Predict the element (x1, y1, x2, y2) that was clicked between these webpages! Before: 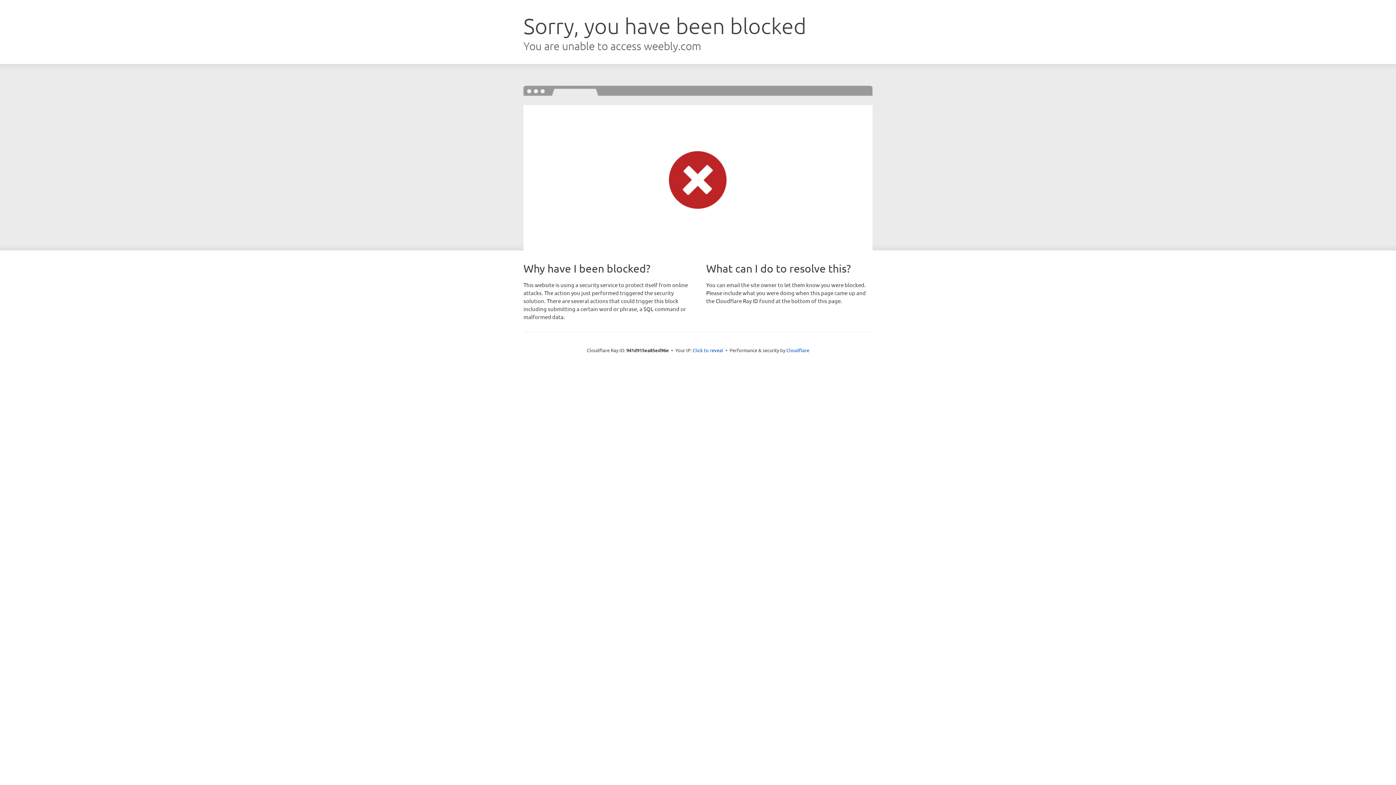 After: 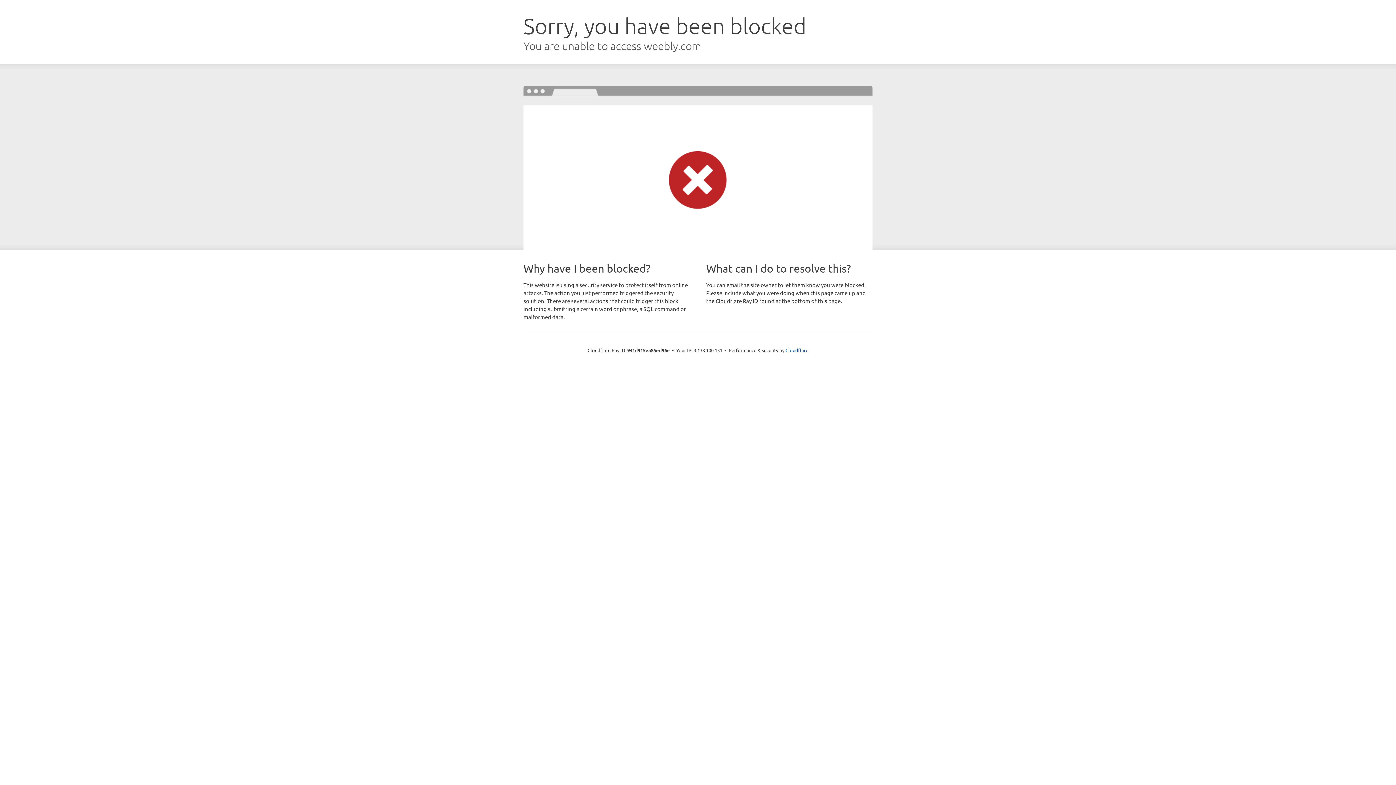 Action: bbox: (692, 346, 723, 353) label: Click to reveal